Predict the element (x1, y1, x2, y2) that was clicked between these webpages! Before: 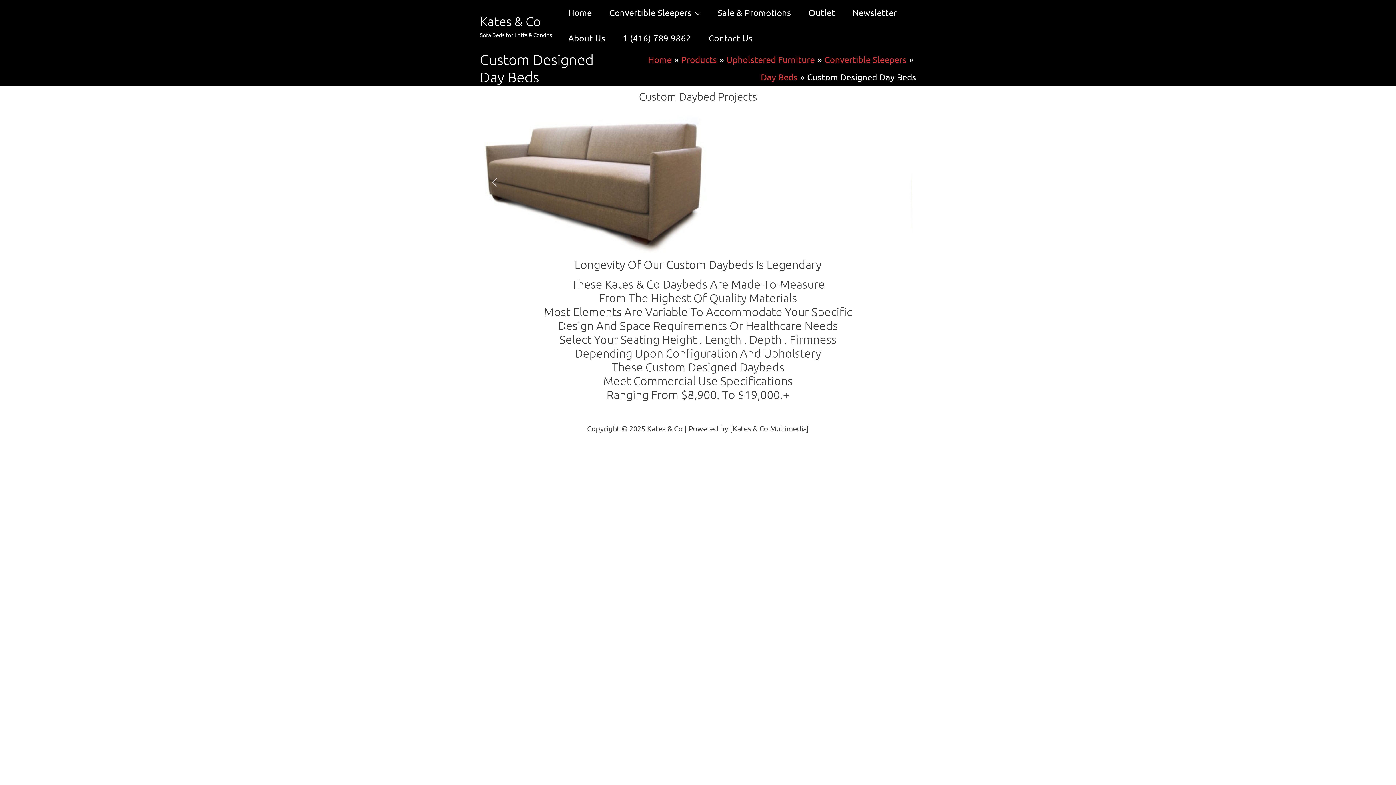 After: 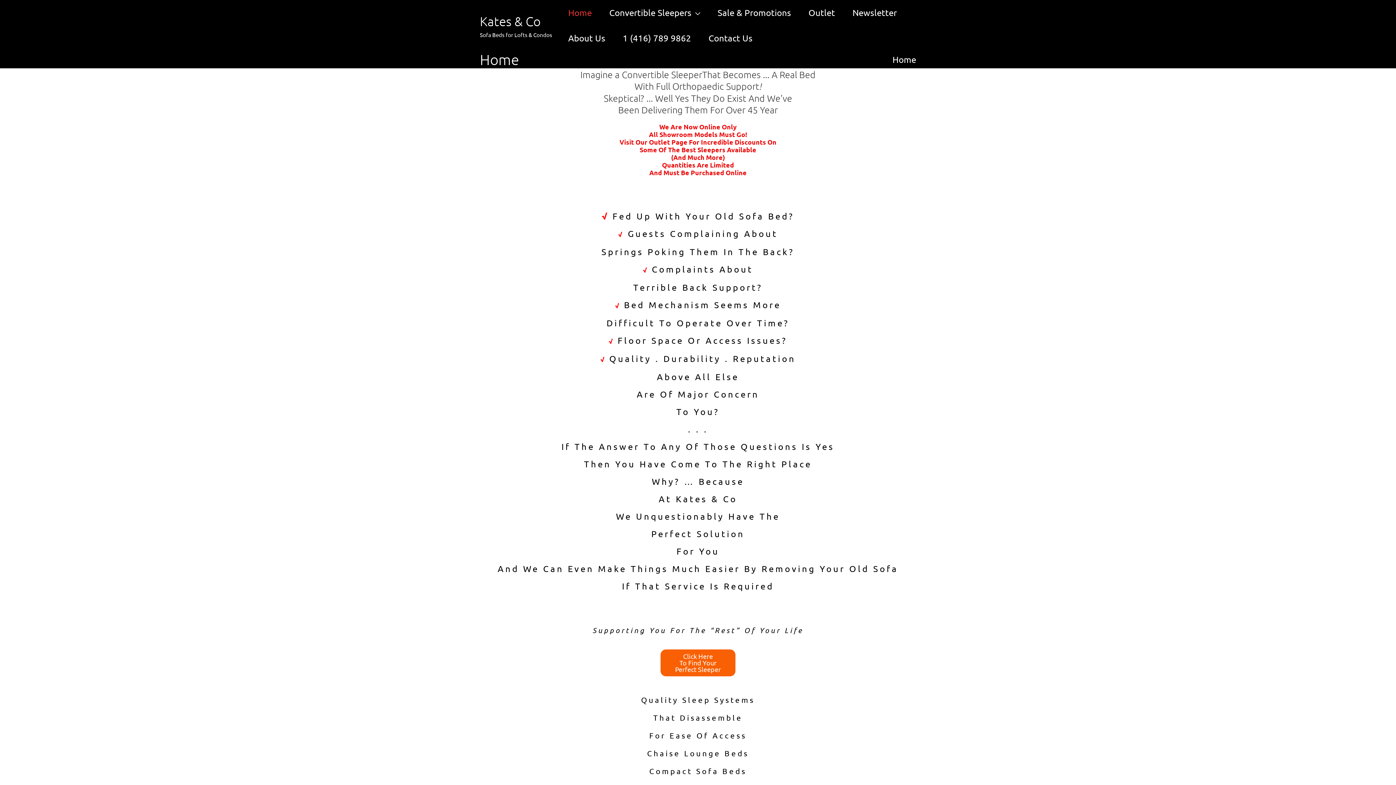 Action: bbox: (648, 54, 671, 64) label: Home